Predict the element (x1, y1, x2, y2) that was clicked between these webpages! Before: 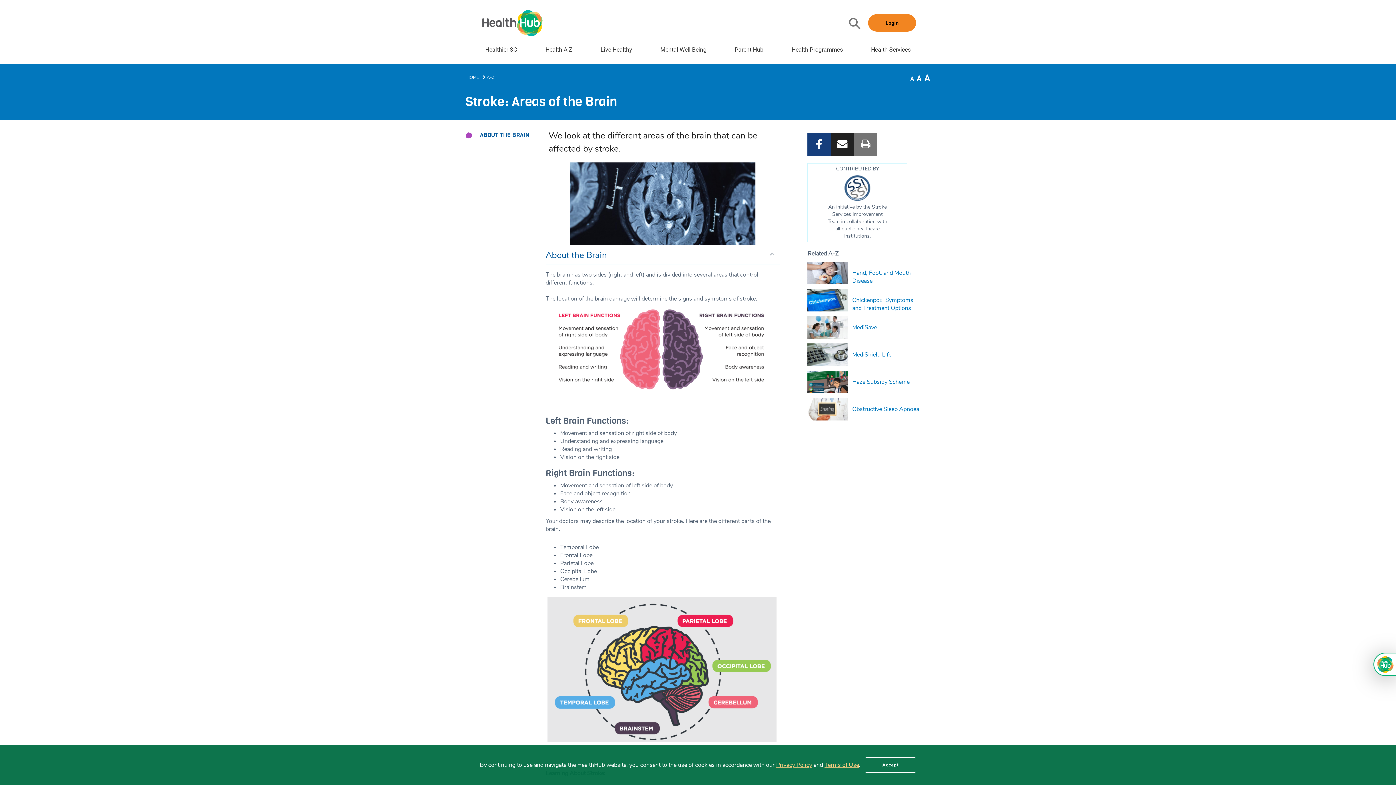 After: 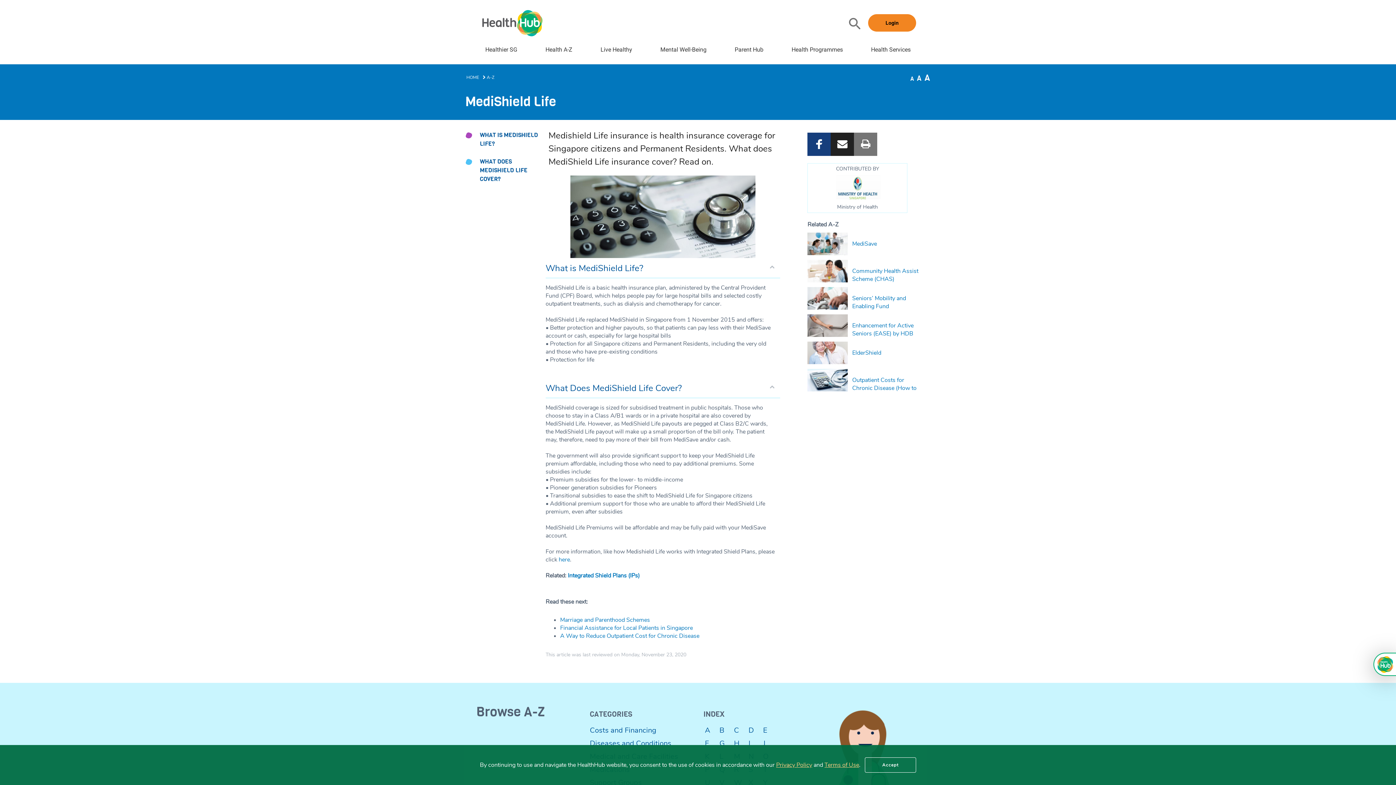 Action: bbox: (807, 343, 919, 366) label: 	

MediShield Life